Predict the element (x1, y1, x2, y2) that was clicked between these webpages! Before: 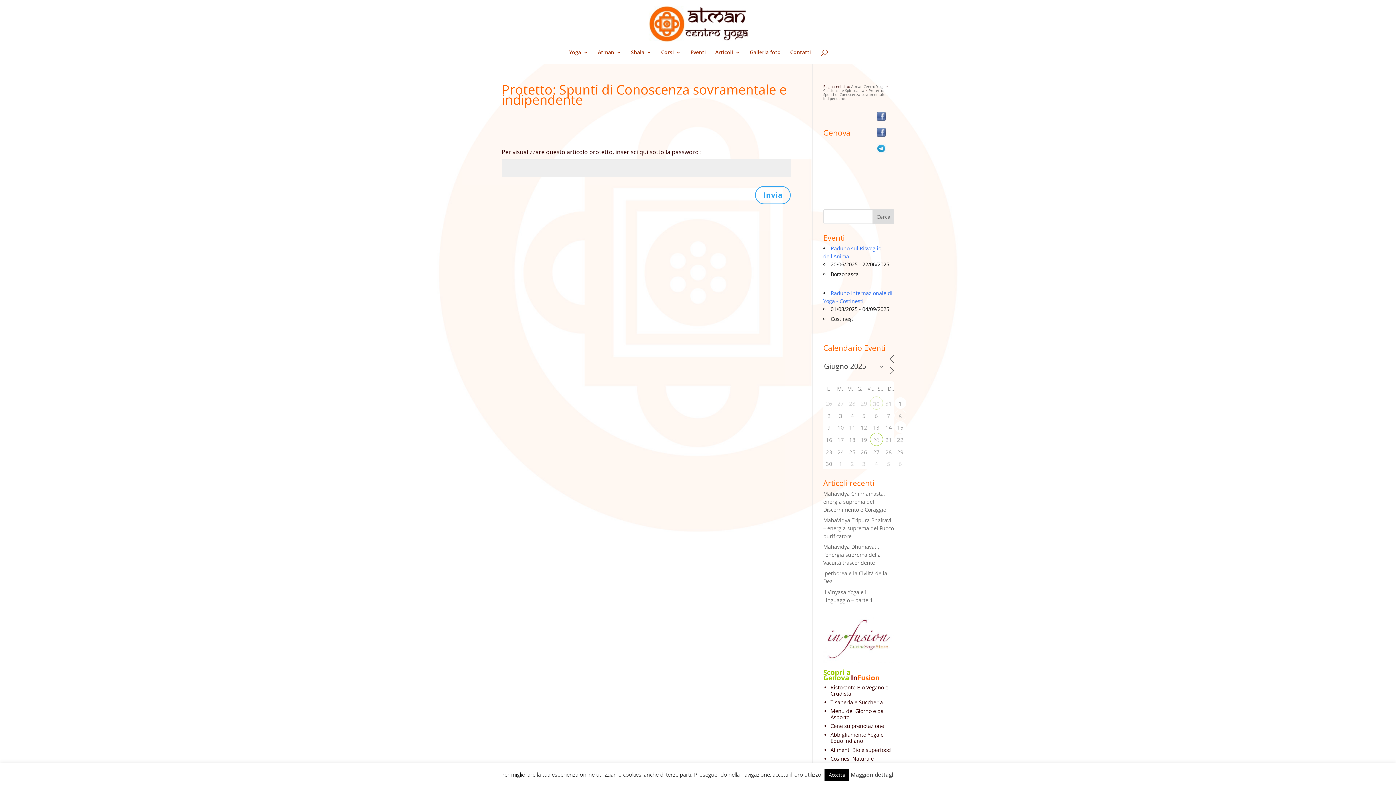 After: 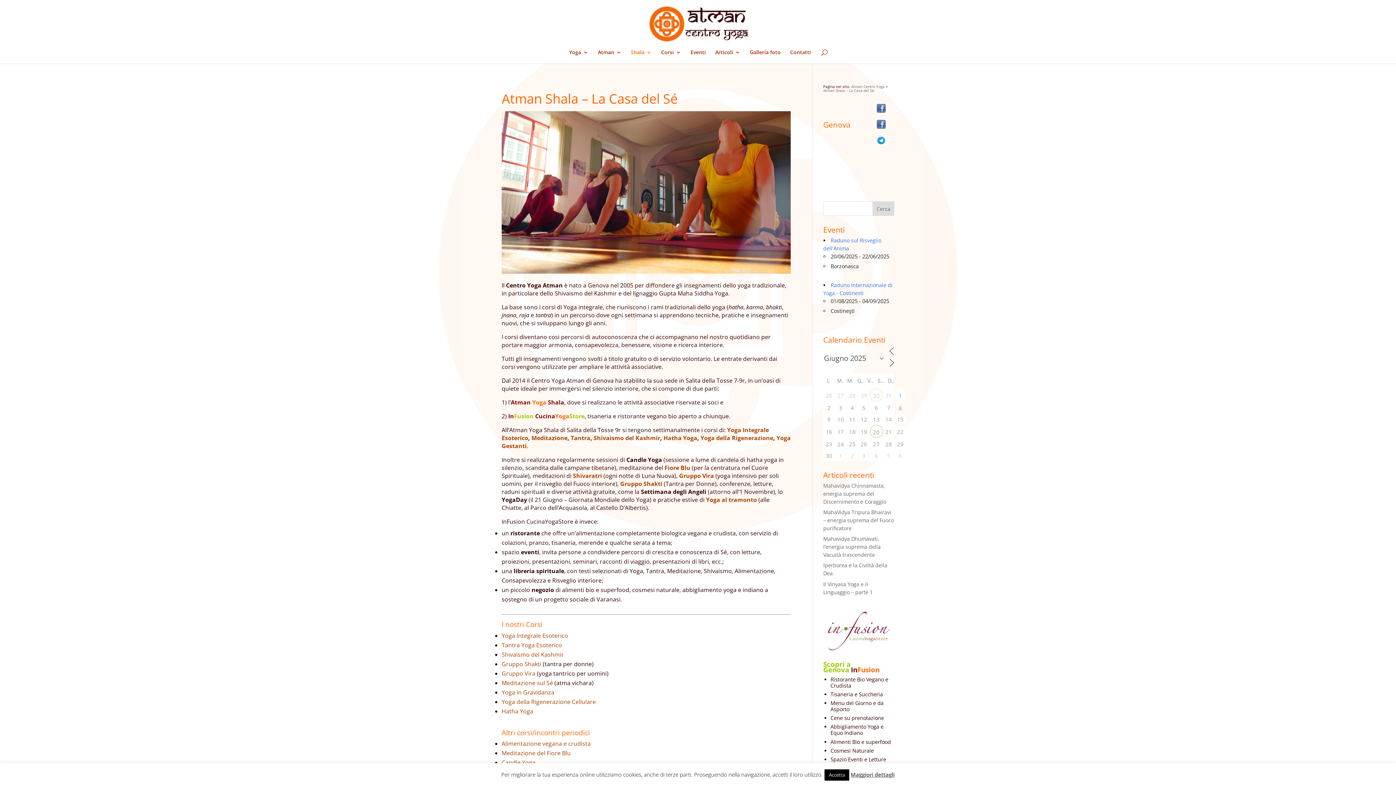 Action: label: Shala bbox: (631, 49, 651, 63)